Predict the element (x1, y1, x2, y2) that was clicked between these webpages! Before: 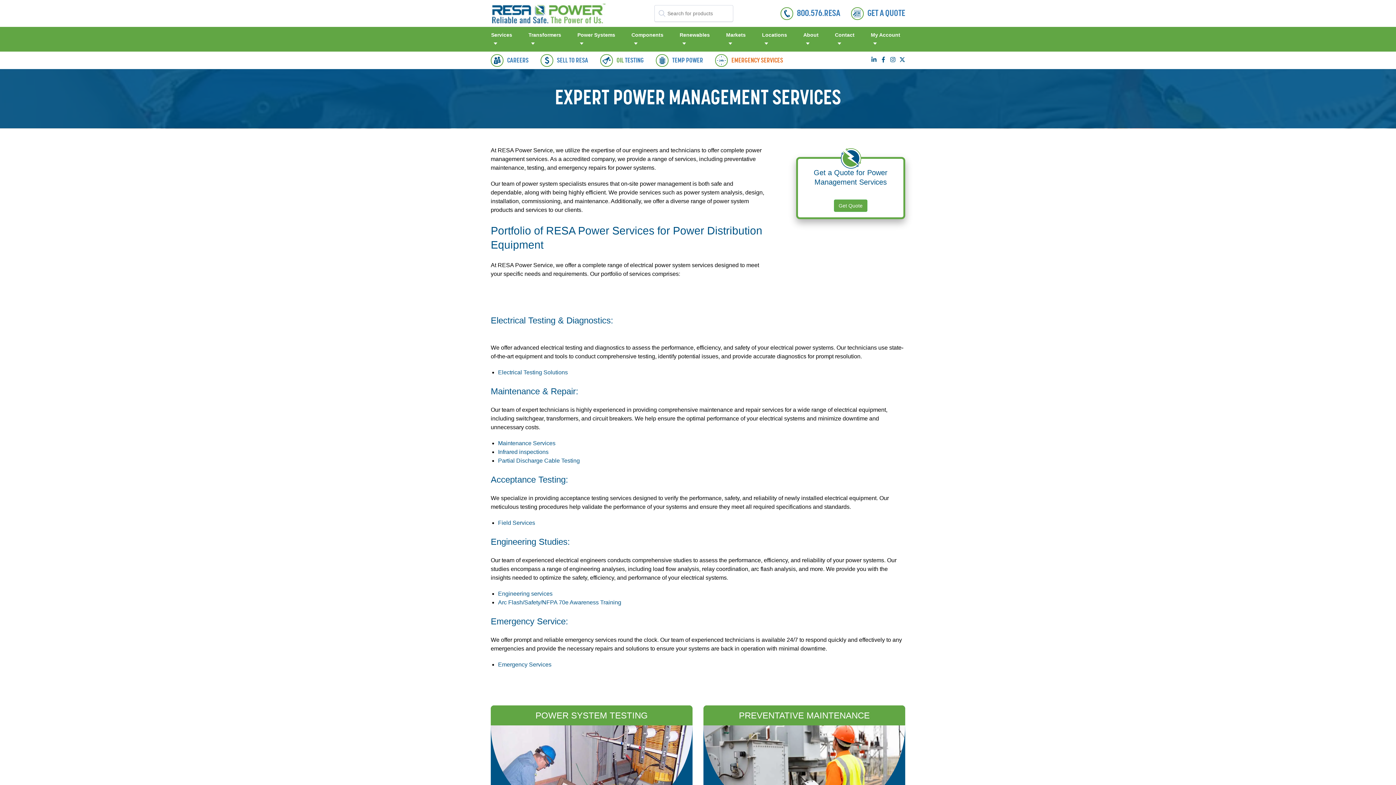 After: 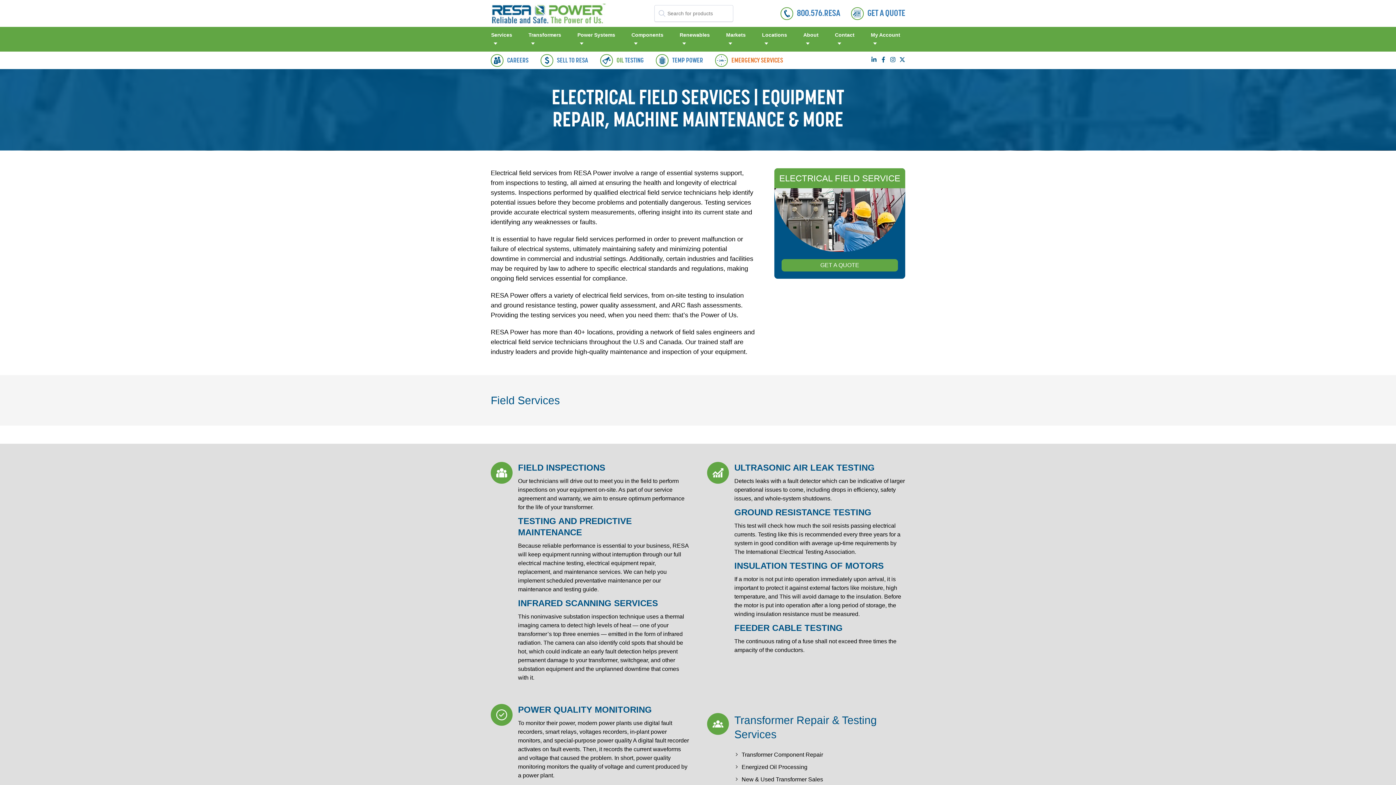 Action: label: Field Services bbox: (498, 520, 535, 526)